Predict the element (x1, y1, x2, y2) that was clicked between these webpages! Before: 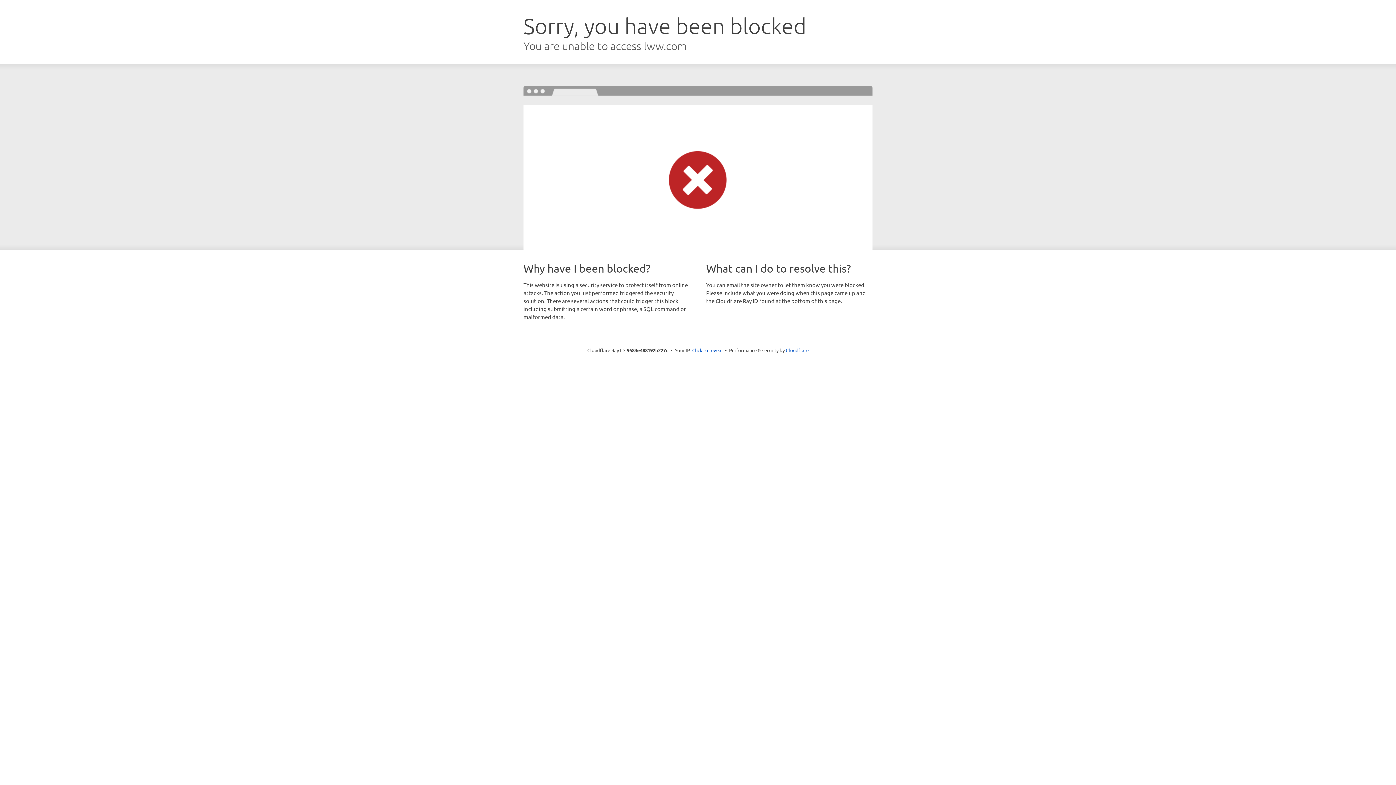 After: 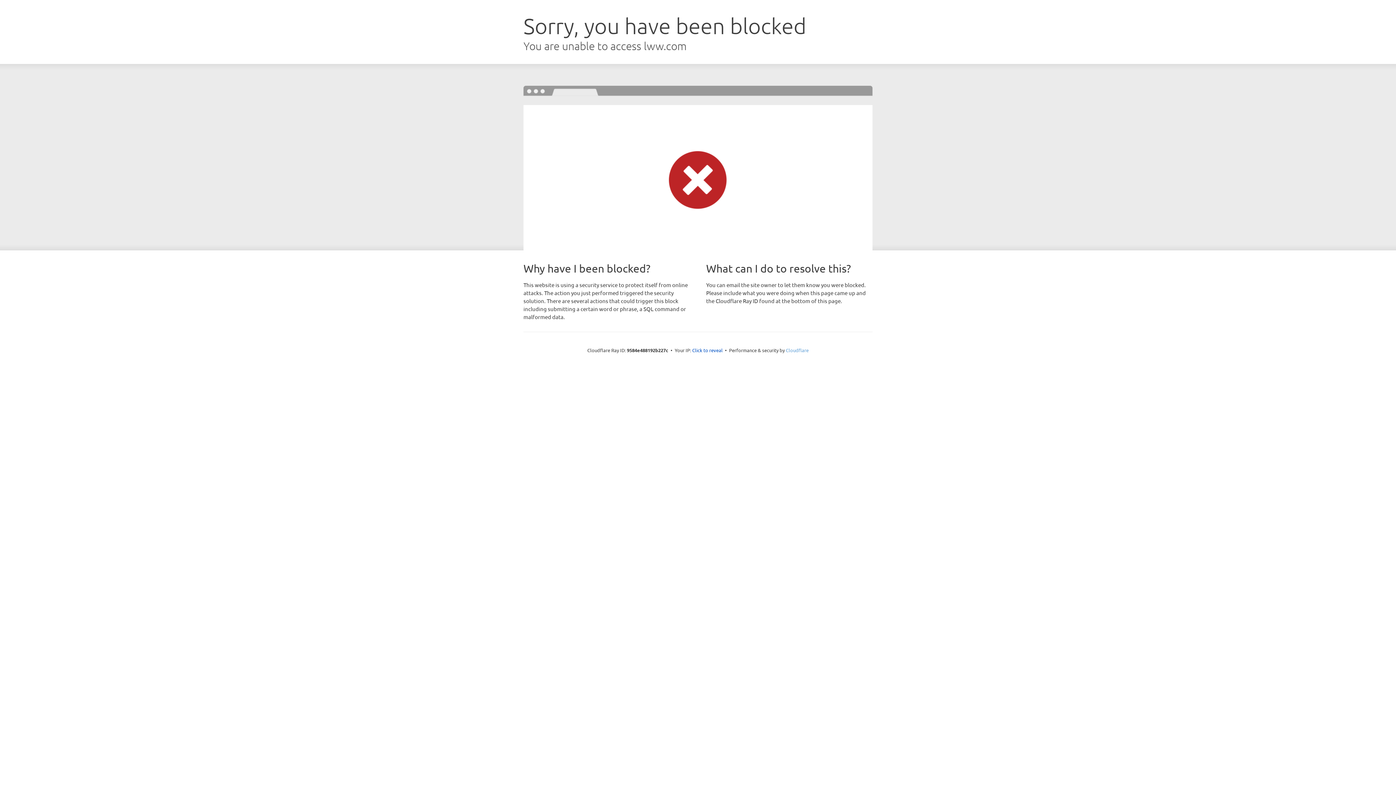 Action: label: Cloudflare bbox: (786, 347, 808, 353)